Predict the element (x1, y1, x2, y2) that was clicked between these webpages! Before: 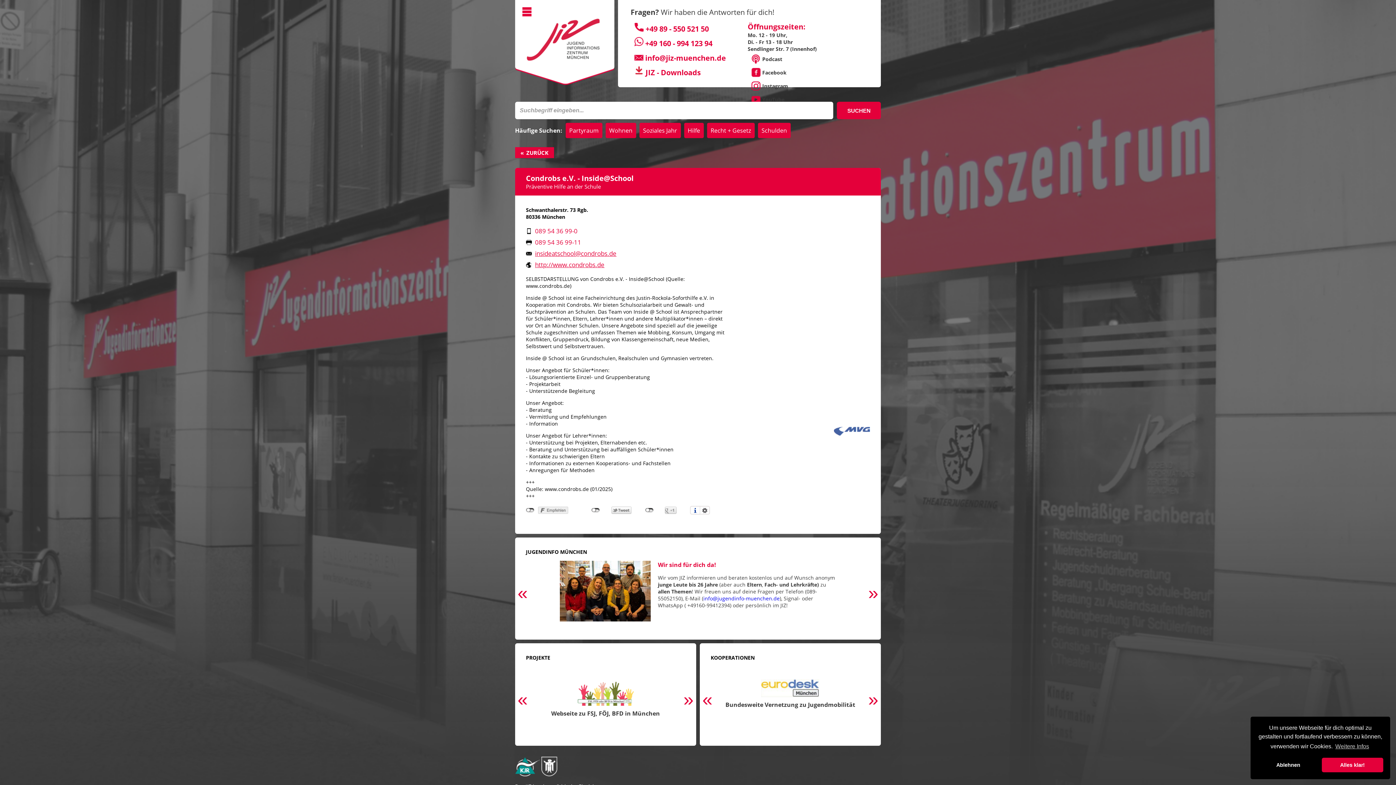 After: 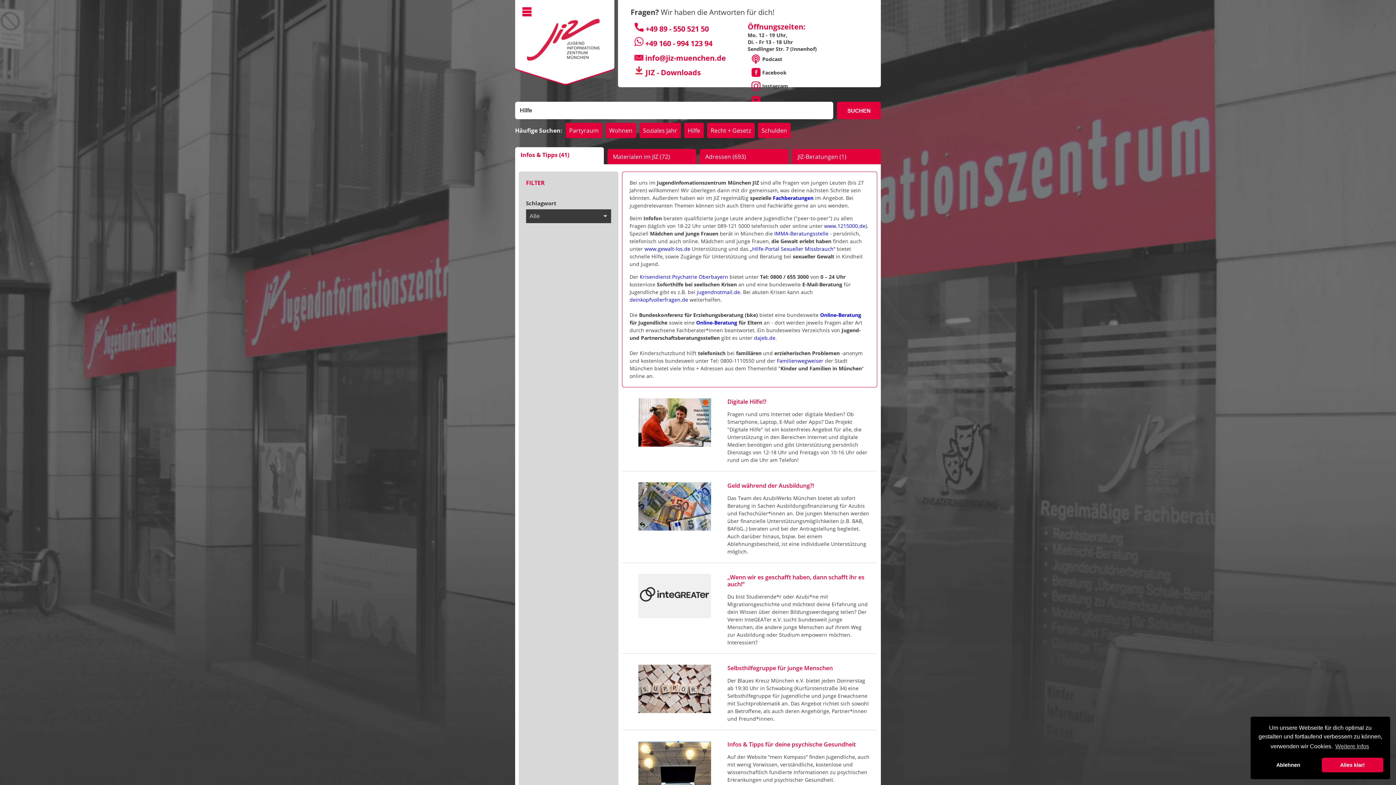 Action: label: Hilfe bbox: (687, 126, 700, 134)